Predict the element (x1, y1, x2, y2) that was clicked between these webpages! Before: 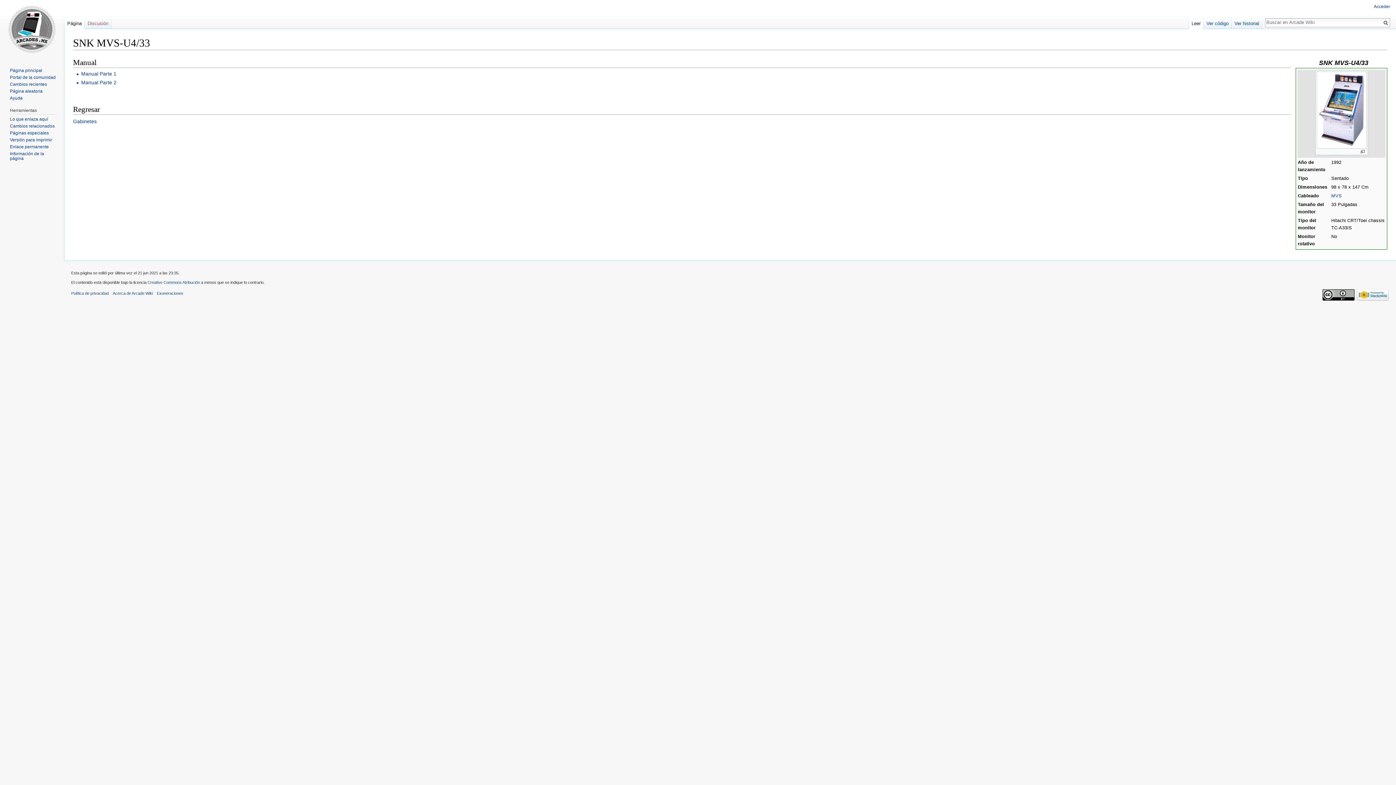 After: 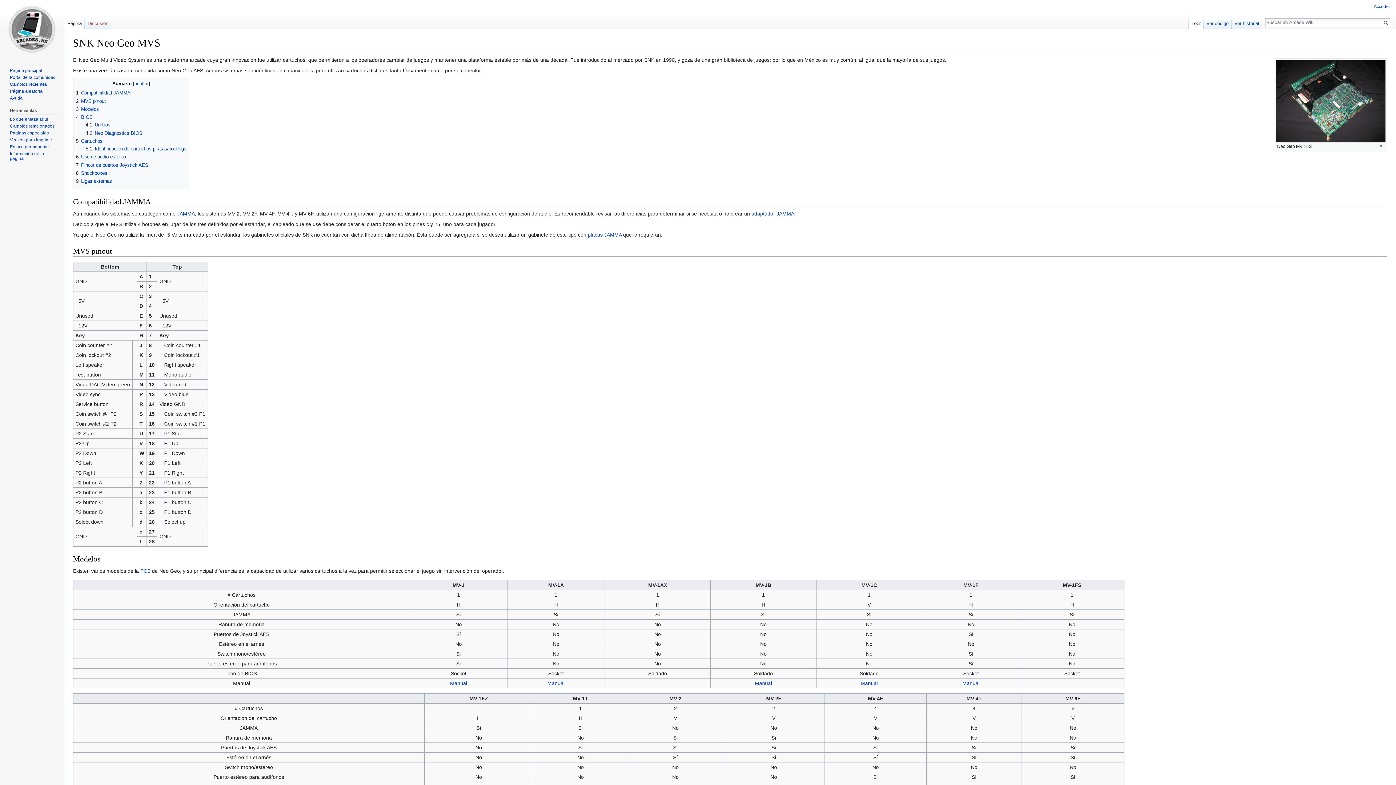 Action: label: MVS bbox: (1331, 193, 1342, 198)